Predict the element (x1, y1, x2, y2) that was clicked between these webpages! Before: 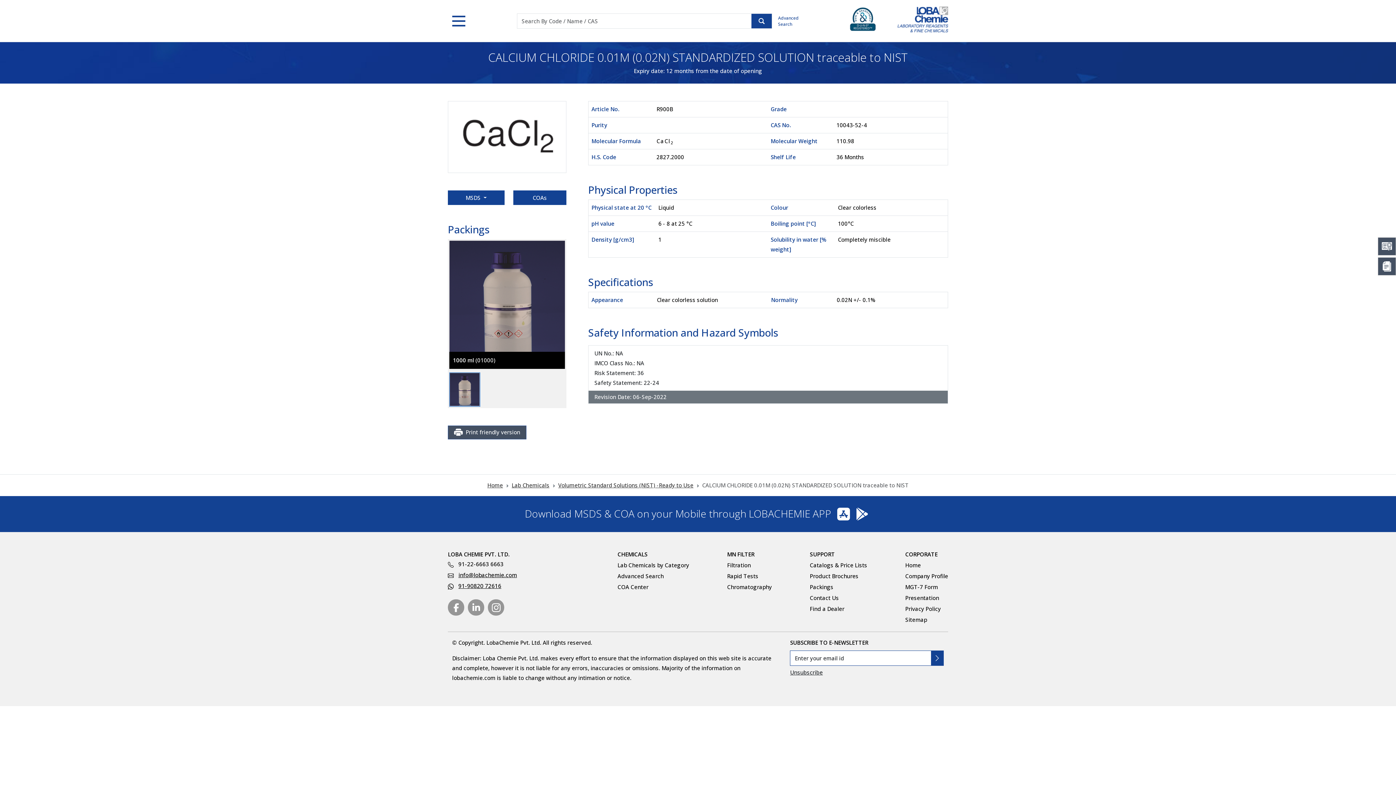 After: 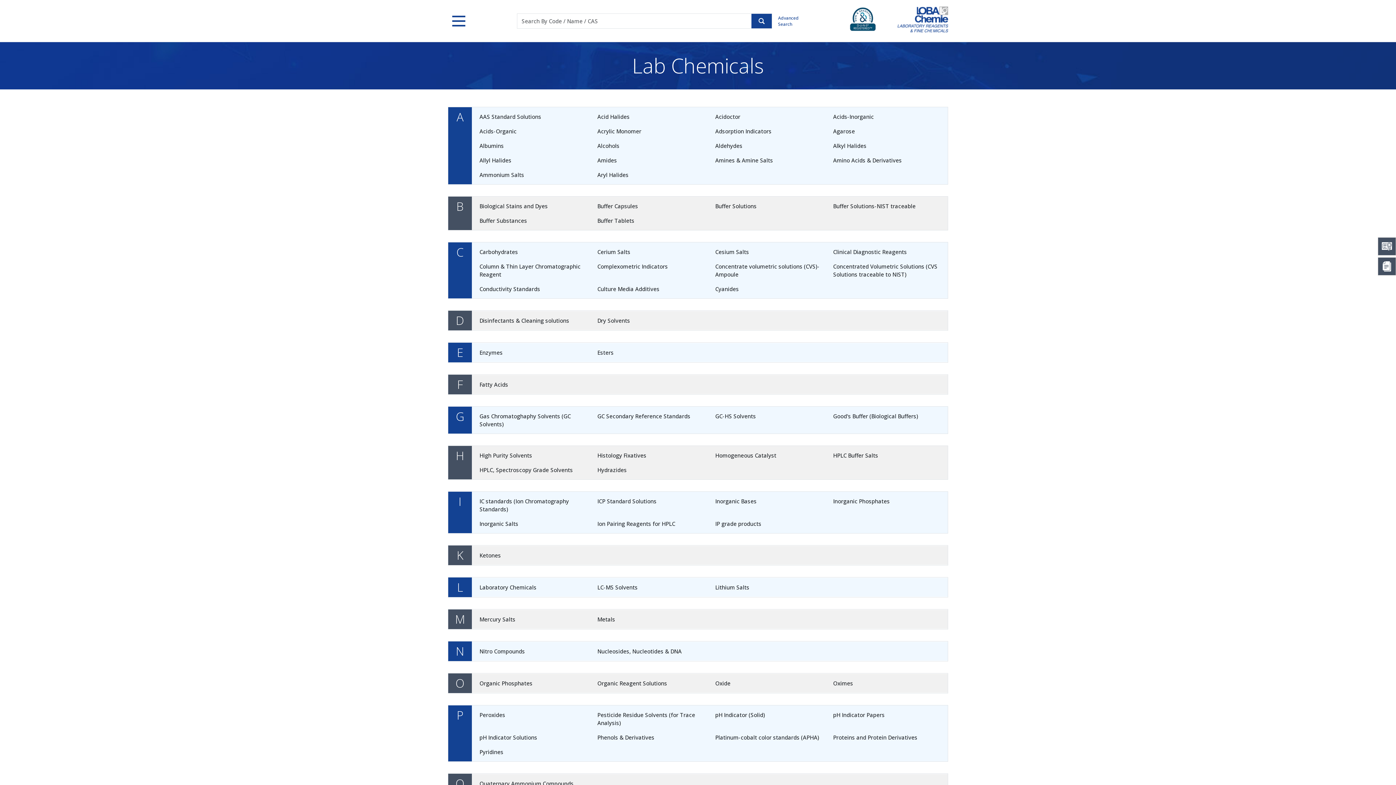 Action: label: Lab Chemicals by Category bbox: (617, 561, 689, 569)